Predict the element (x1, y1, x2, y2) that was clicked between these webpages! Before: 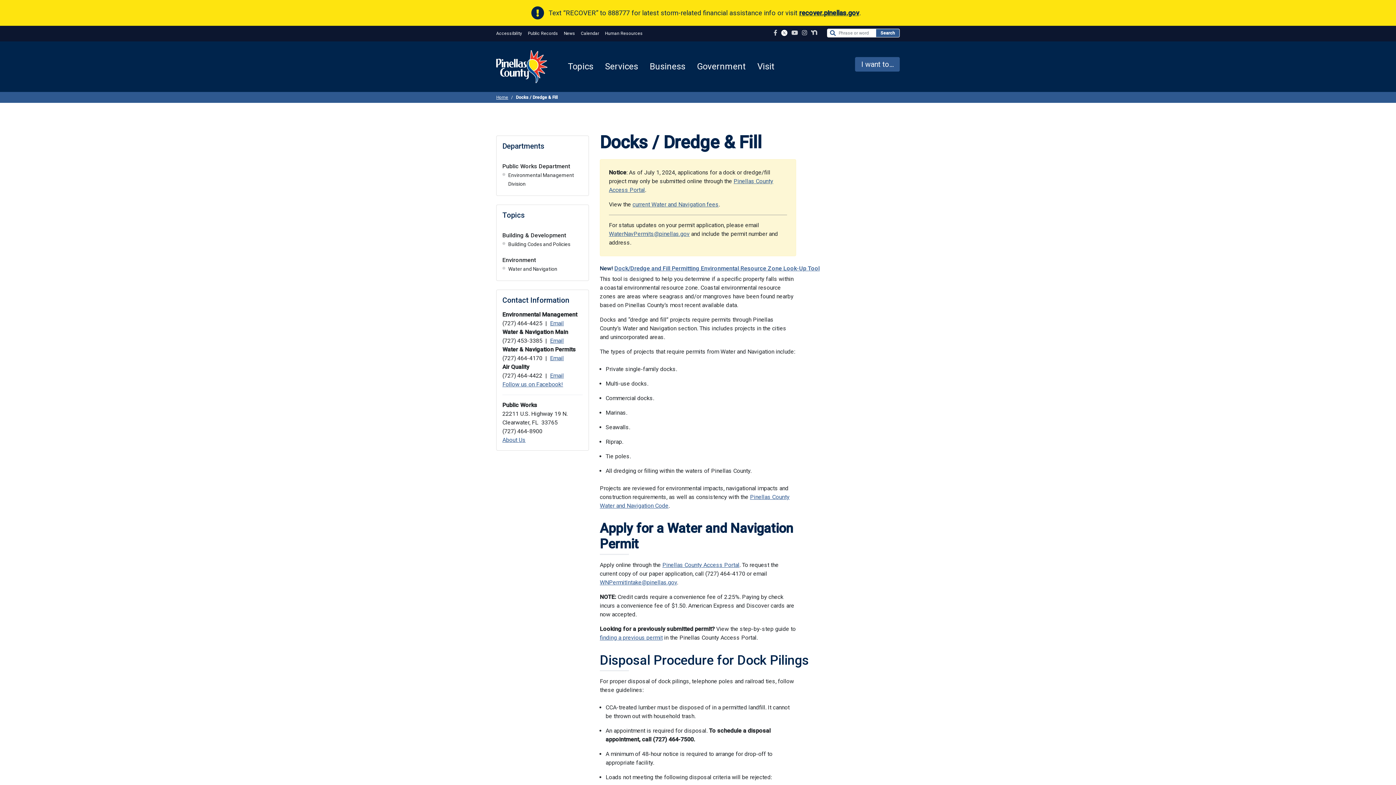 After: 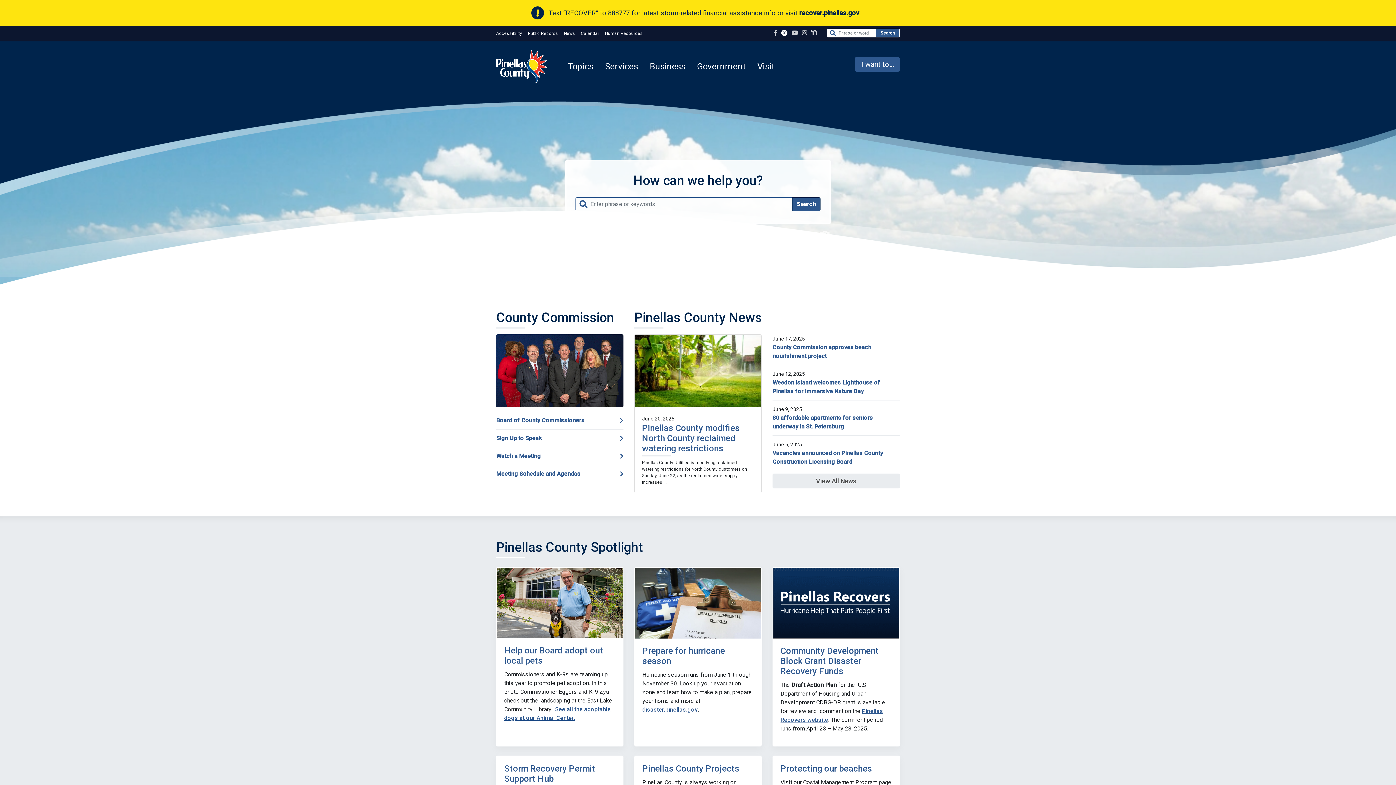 Action: label: Home bbox: (496, 94, 508, 100)